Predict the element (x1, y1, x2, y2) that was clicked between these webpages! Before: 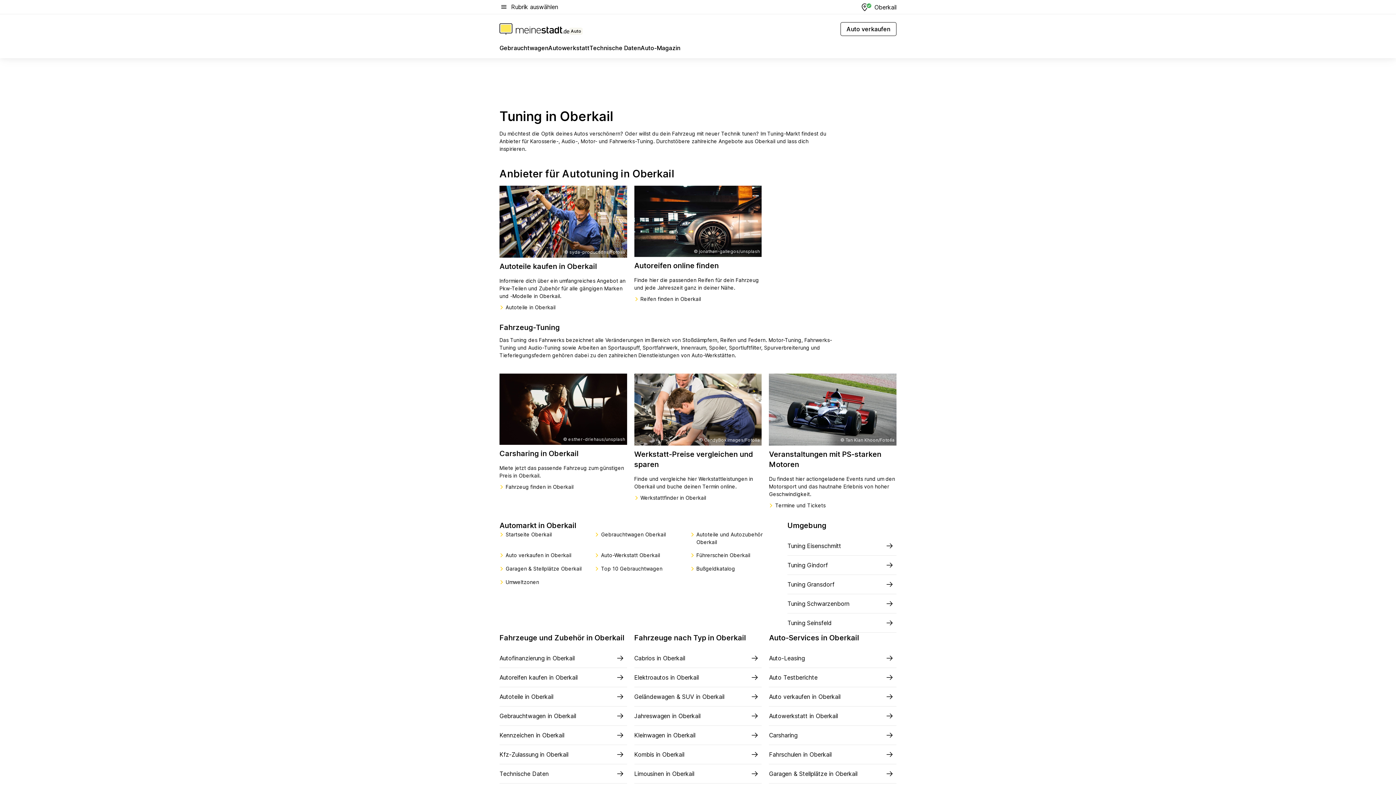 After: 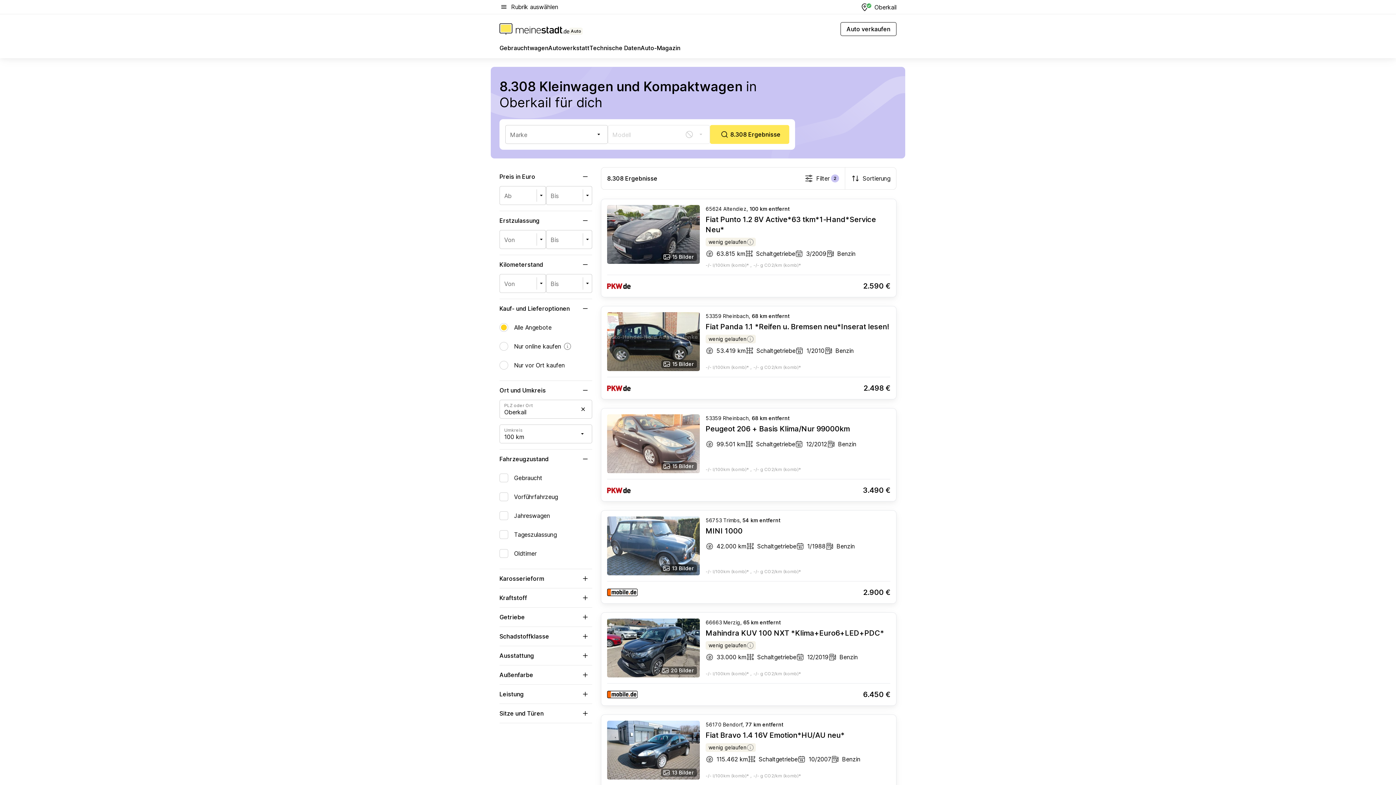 Action: label: Kleinwagen in Oberkail bbox: (634, 726, 761, 745)